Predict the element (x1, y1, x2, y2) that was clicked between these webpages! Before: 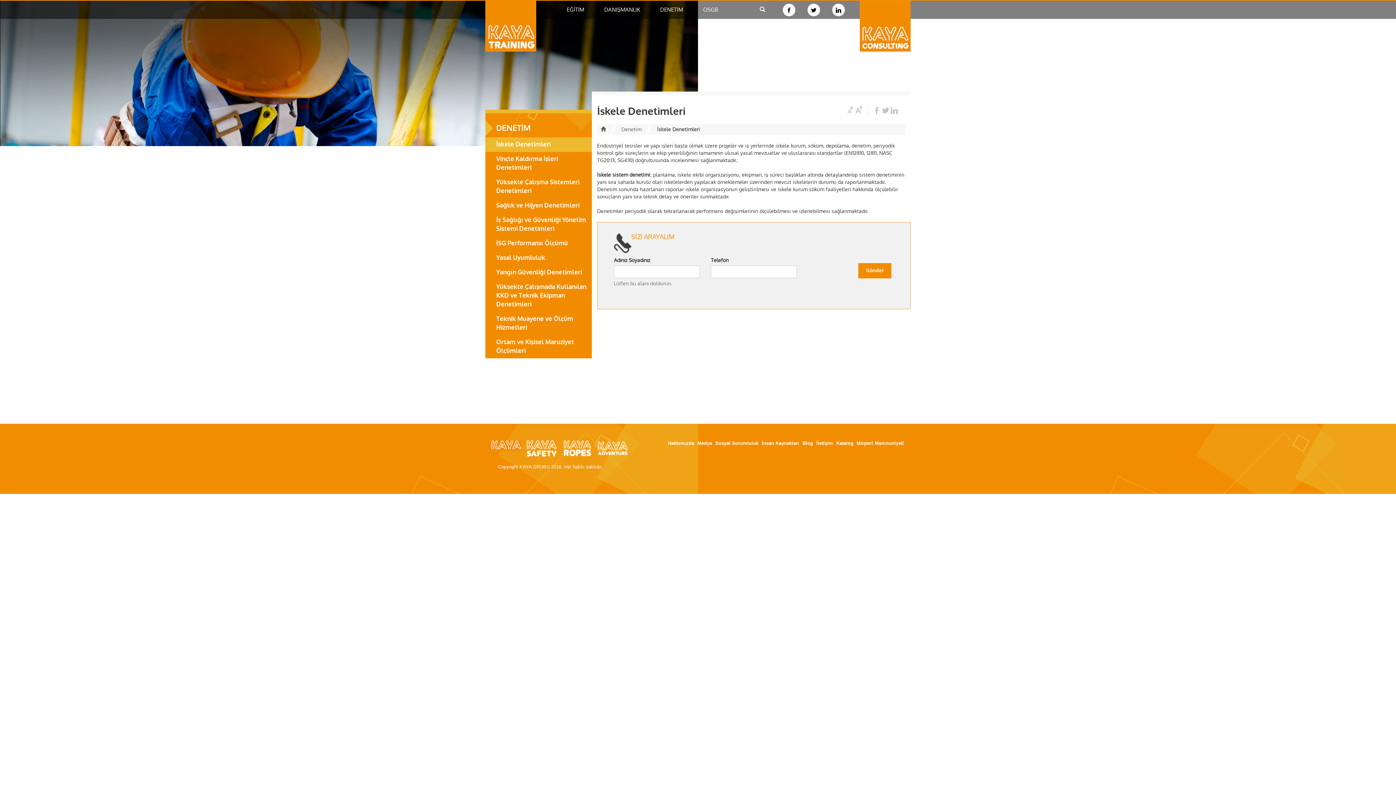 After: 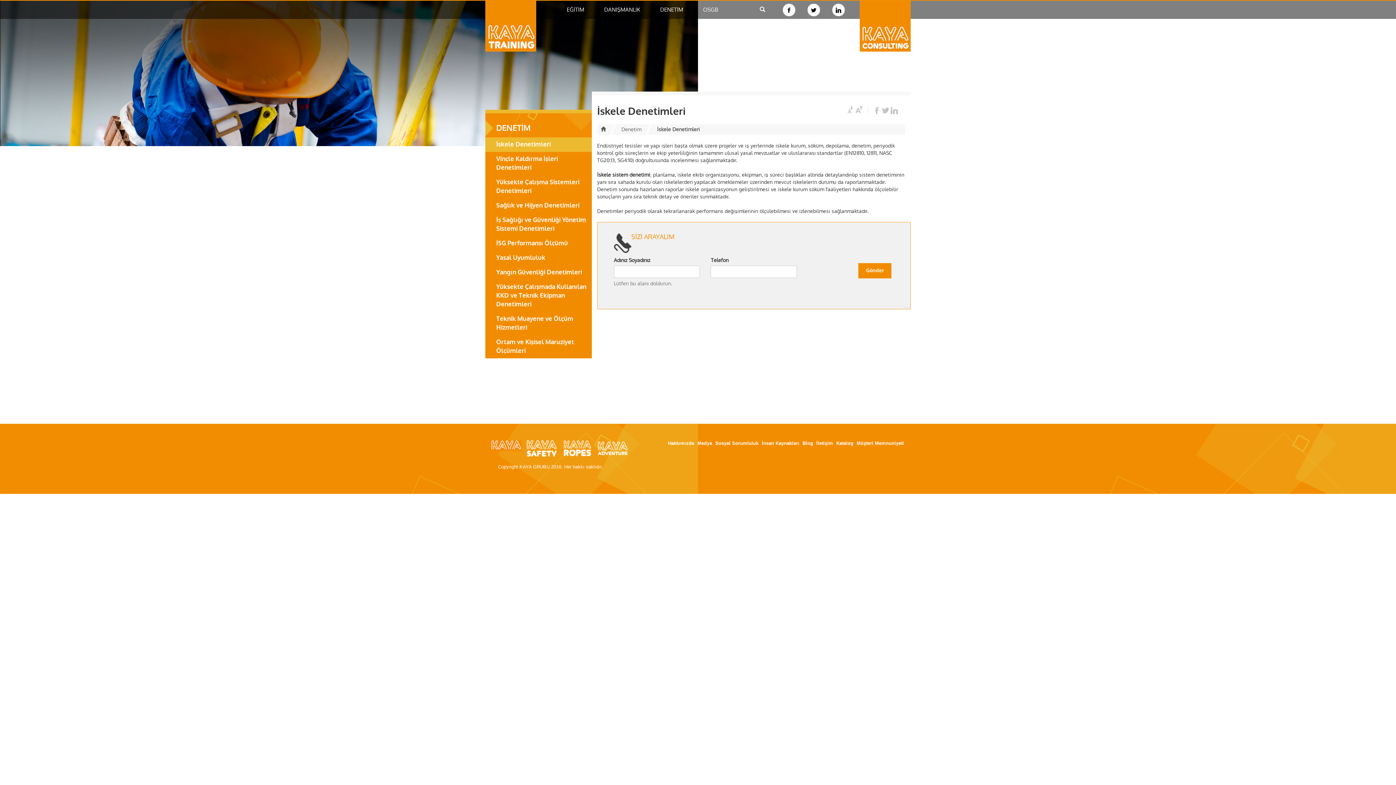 Action: label: İskele Denetimleri bbox: (485, 140, 591, 149)